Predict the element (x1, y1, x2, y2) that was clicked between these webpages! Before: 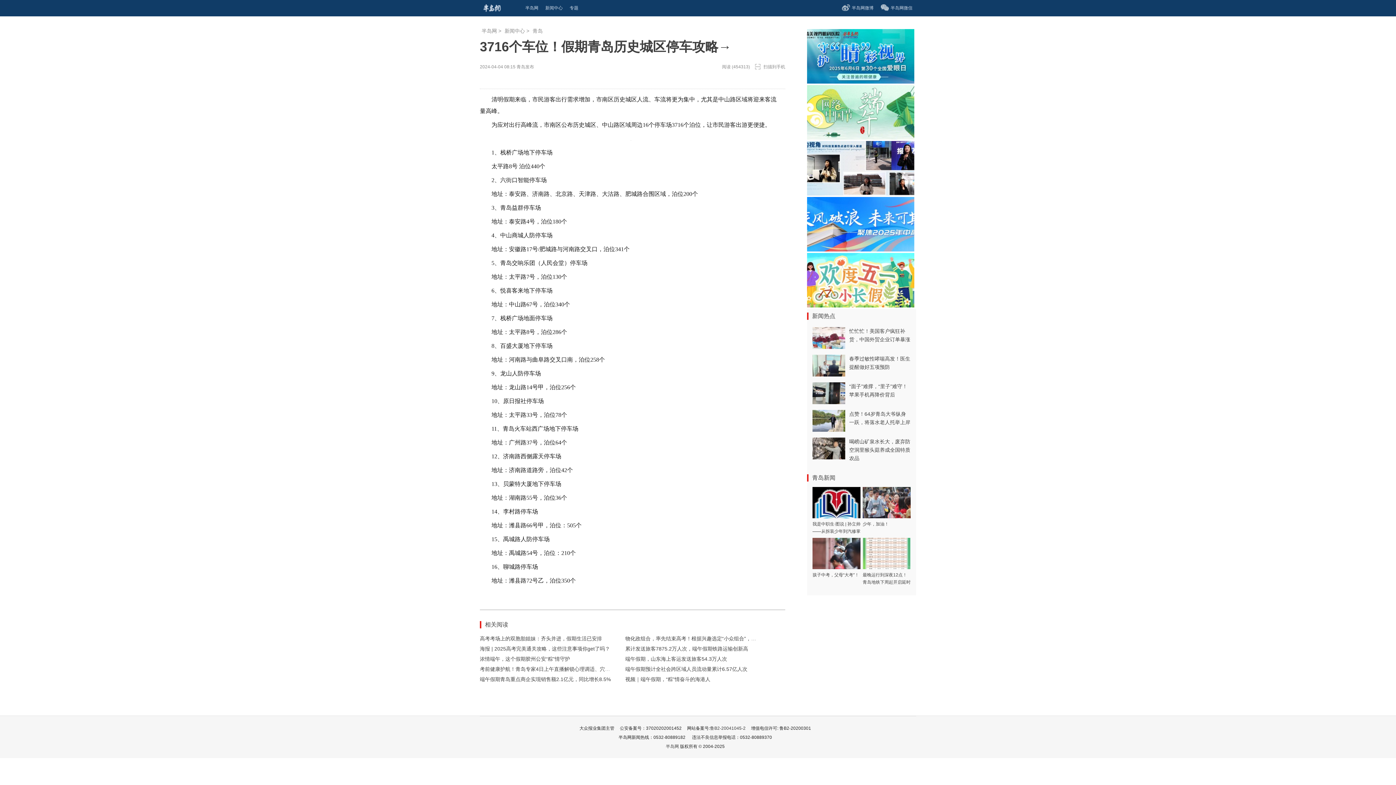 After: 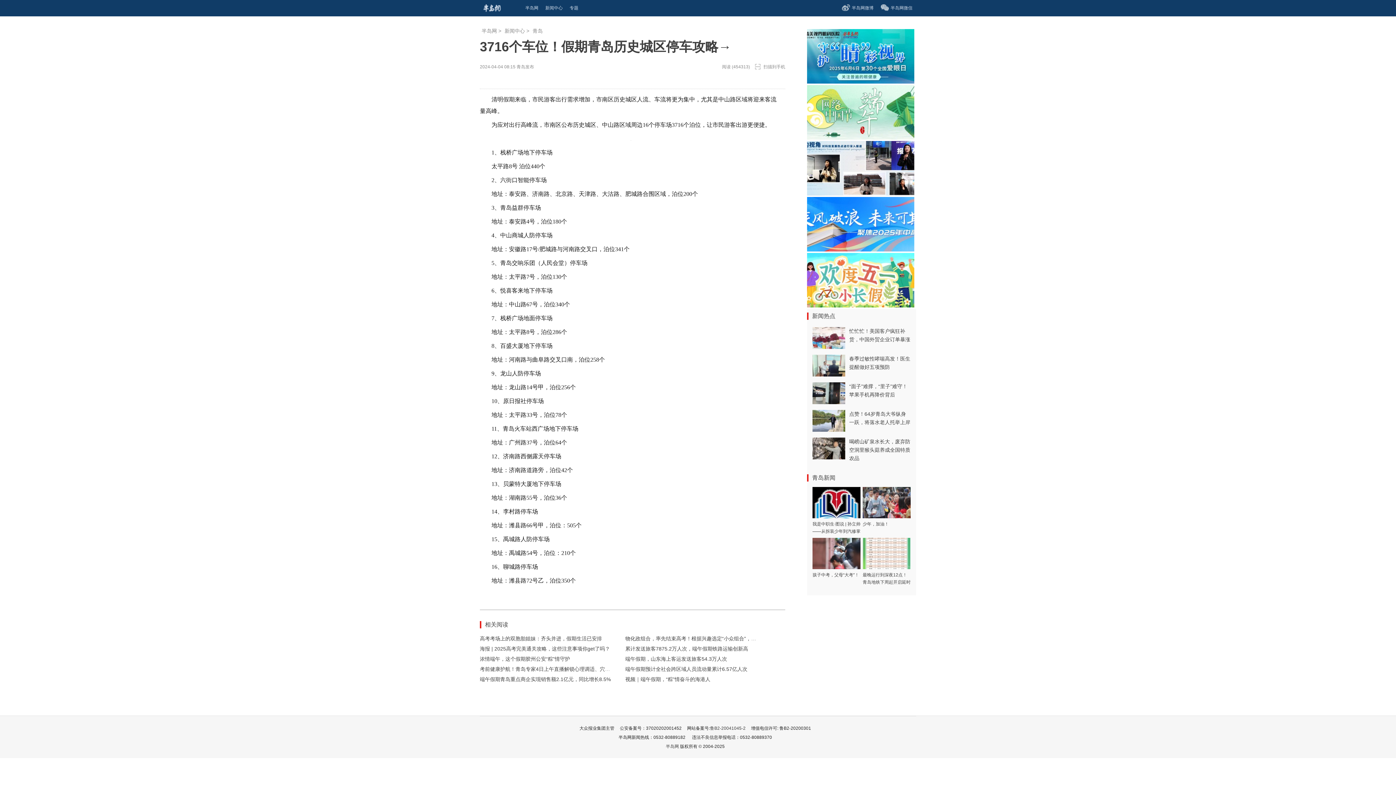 Action: bbox: (807, 78, 914, 84)